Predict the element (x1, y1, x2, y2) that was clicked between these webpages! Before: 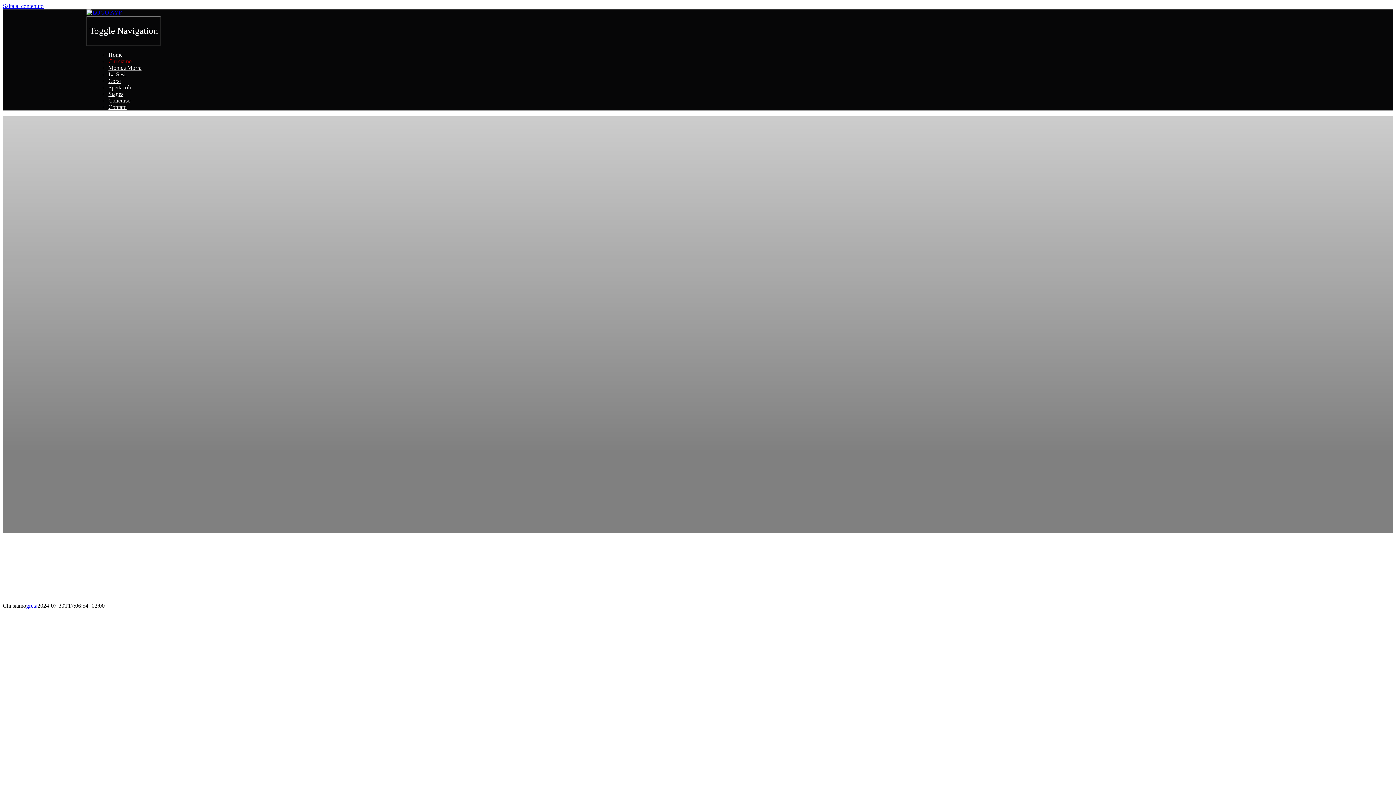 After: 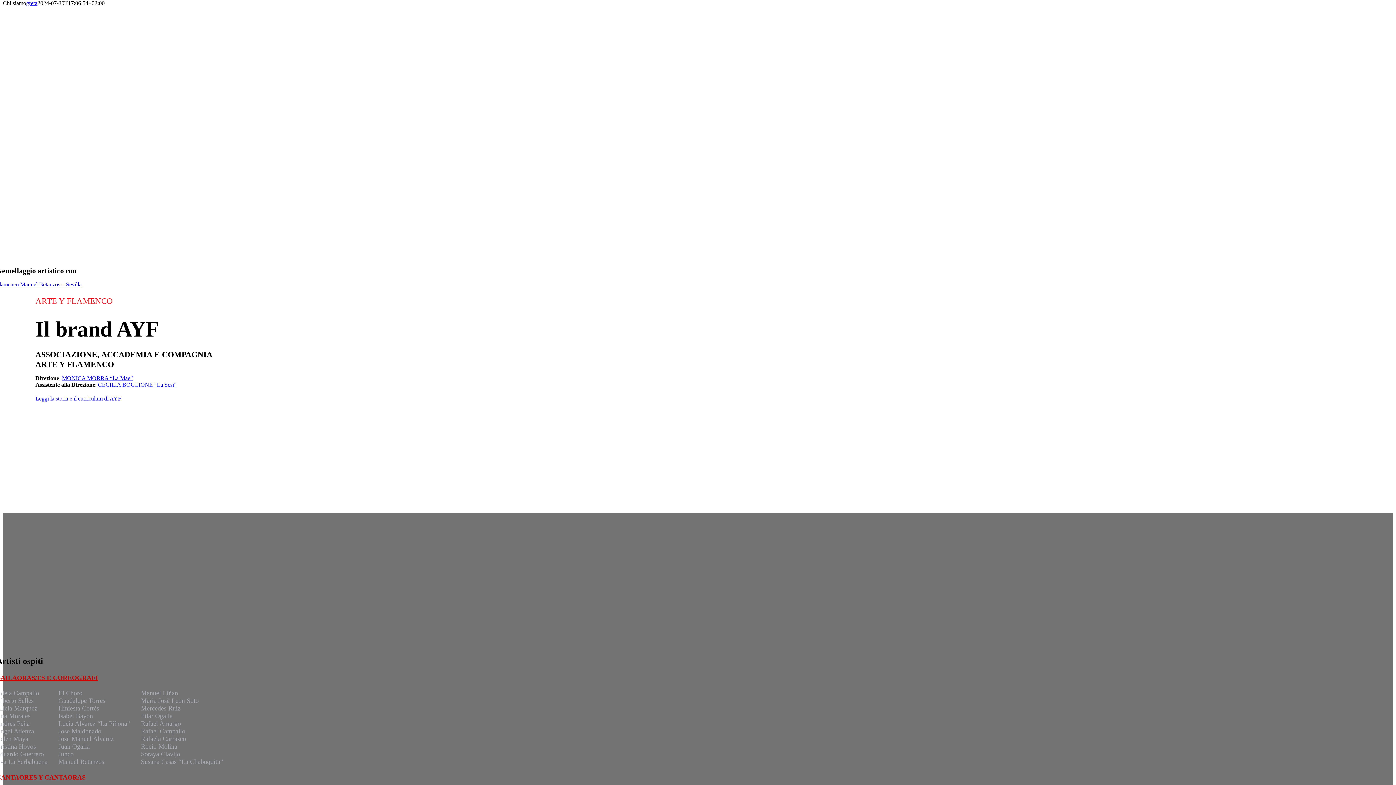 Action: label: Salta al contenuto bbox: (2, 2, 43, 9)